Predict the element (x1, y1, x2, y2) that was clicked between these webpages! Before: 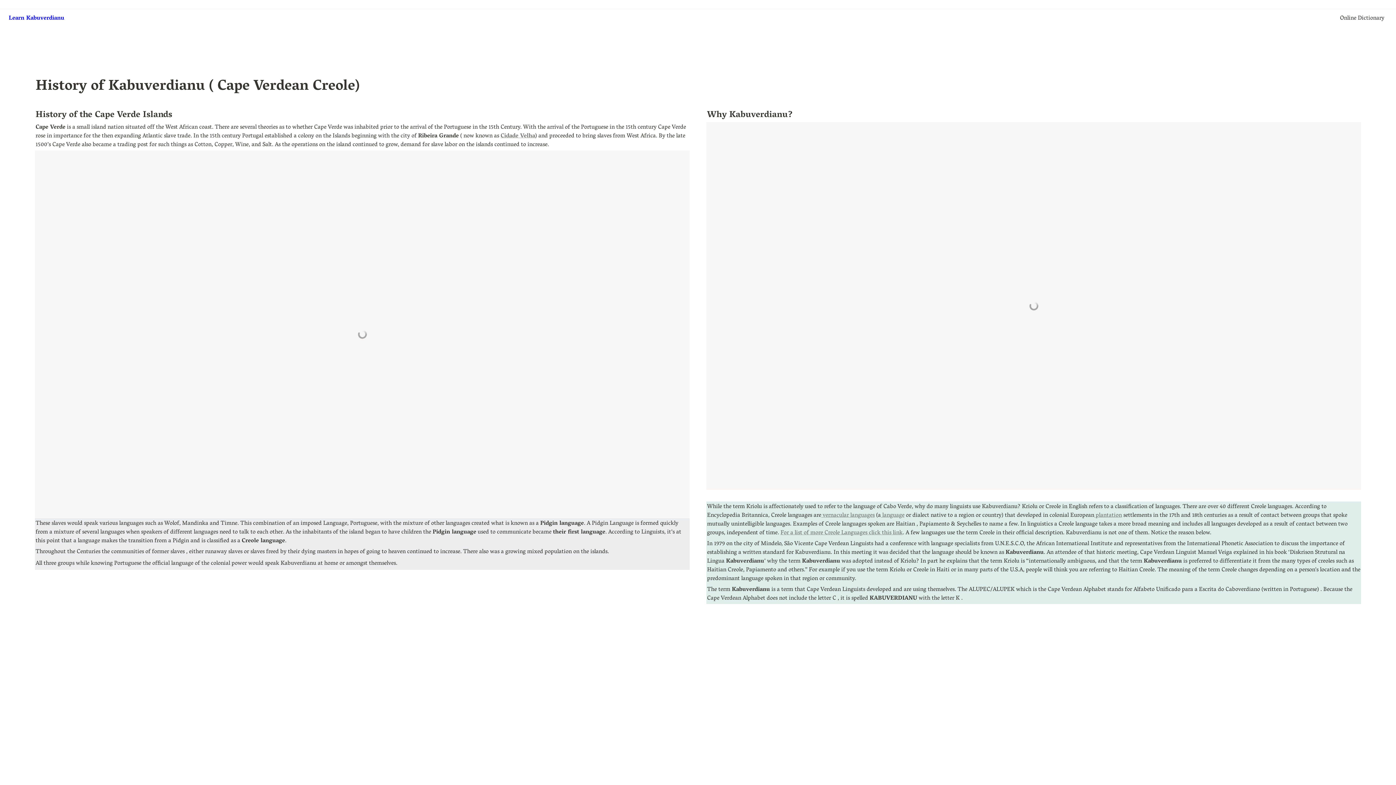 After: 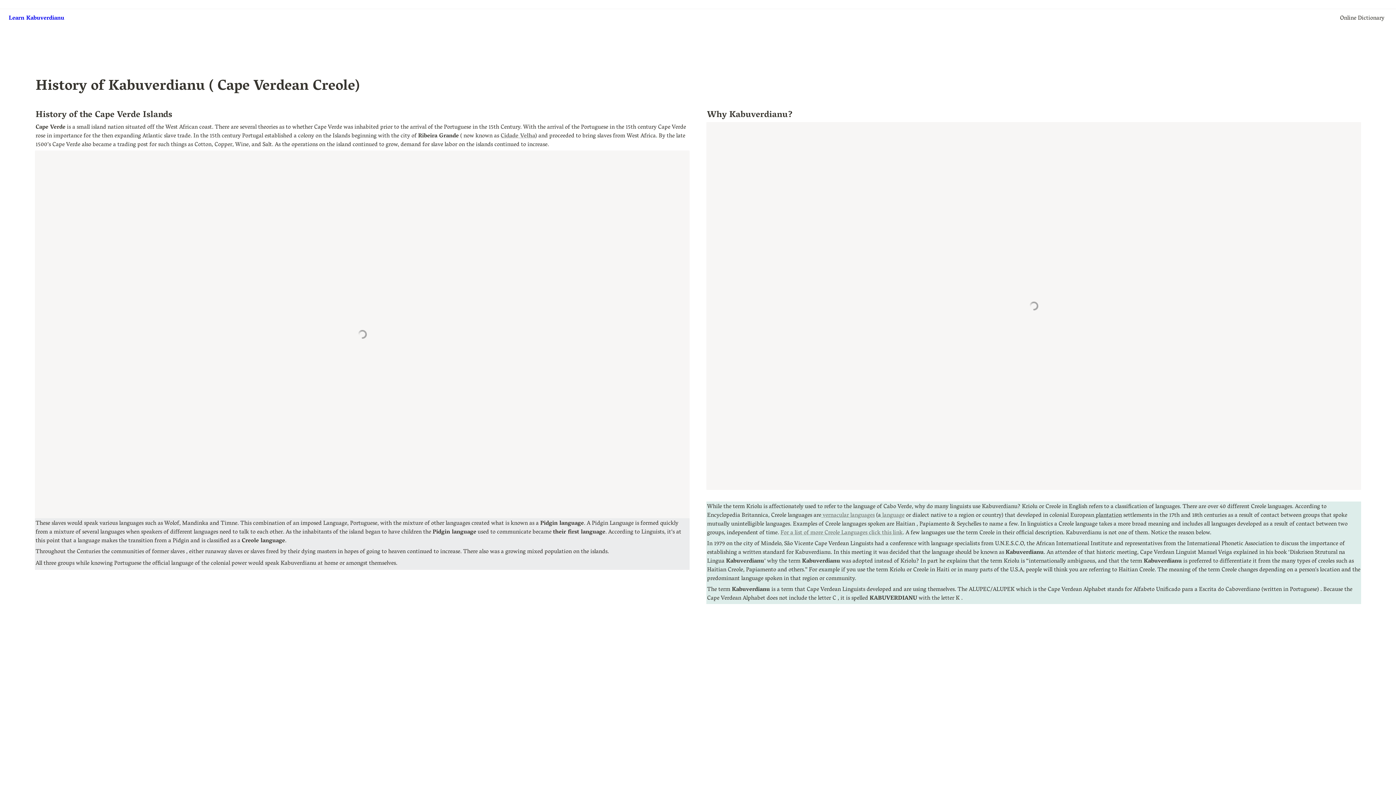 Action: label:  plantation bbox: (1094, 510, 1122, 521)